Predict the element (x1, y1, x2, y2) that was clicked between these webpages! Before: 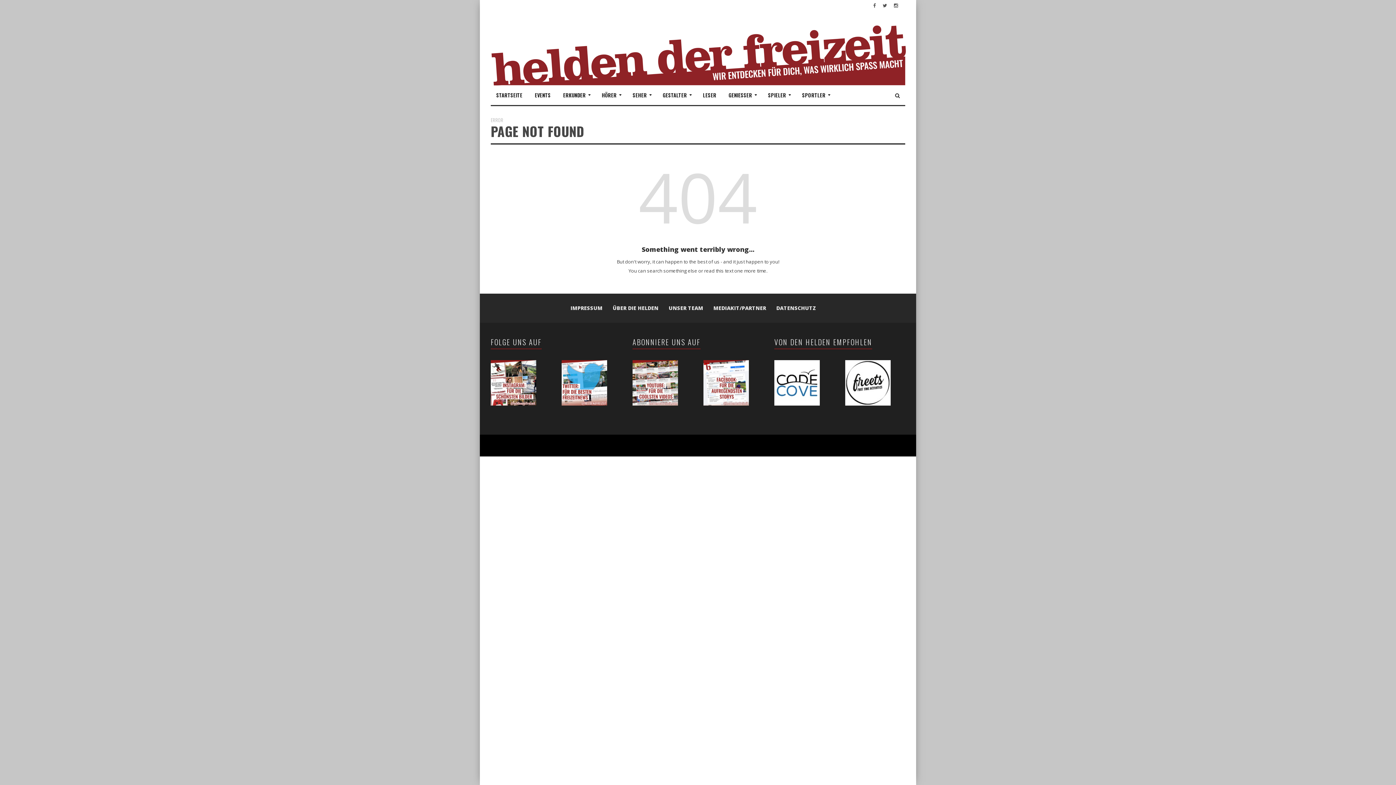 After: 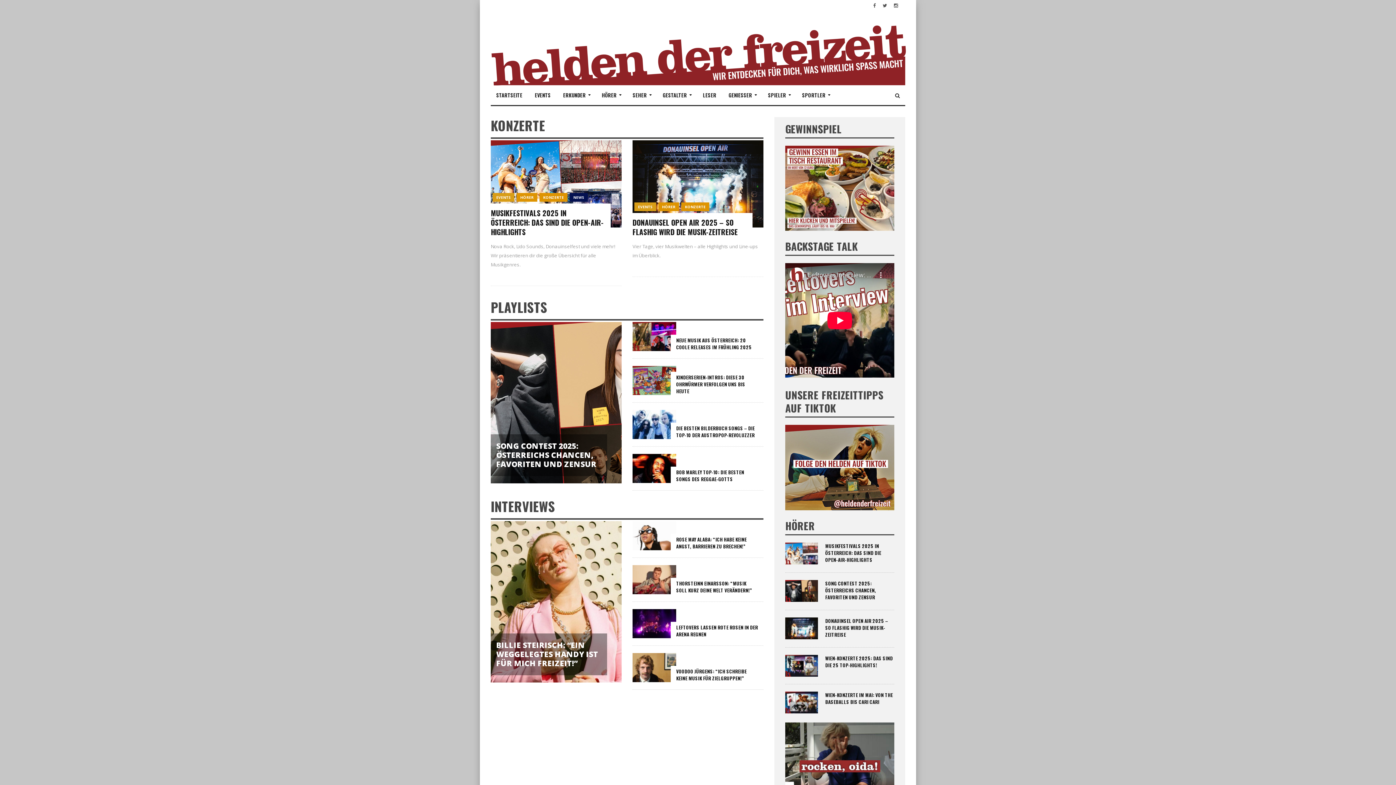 Action: bbox: (596, 85, 625, 104) label: HÖRER